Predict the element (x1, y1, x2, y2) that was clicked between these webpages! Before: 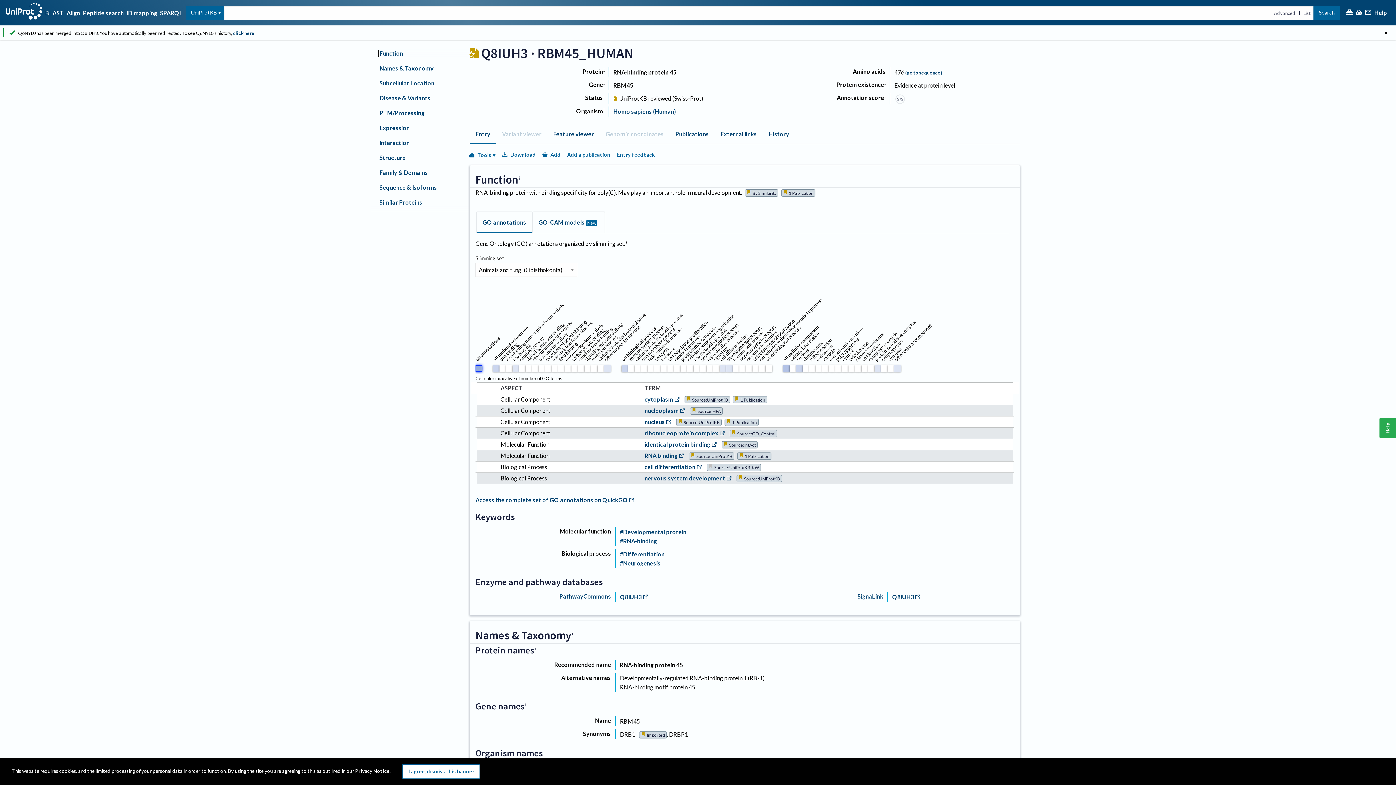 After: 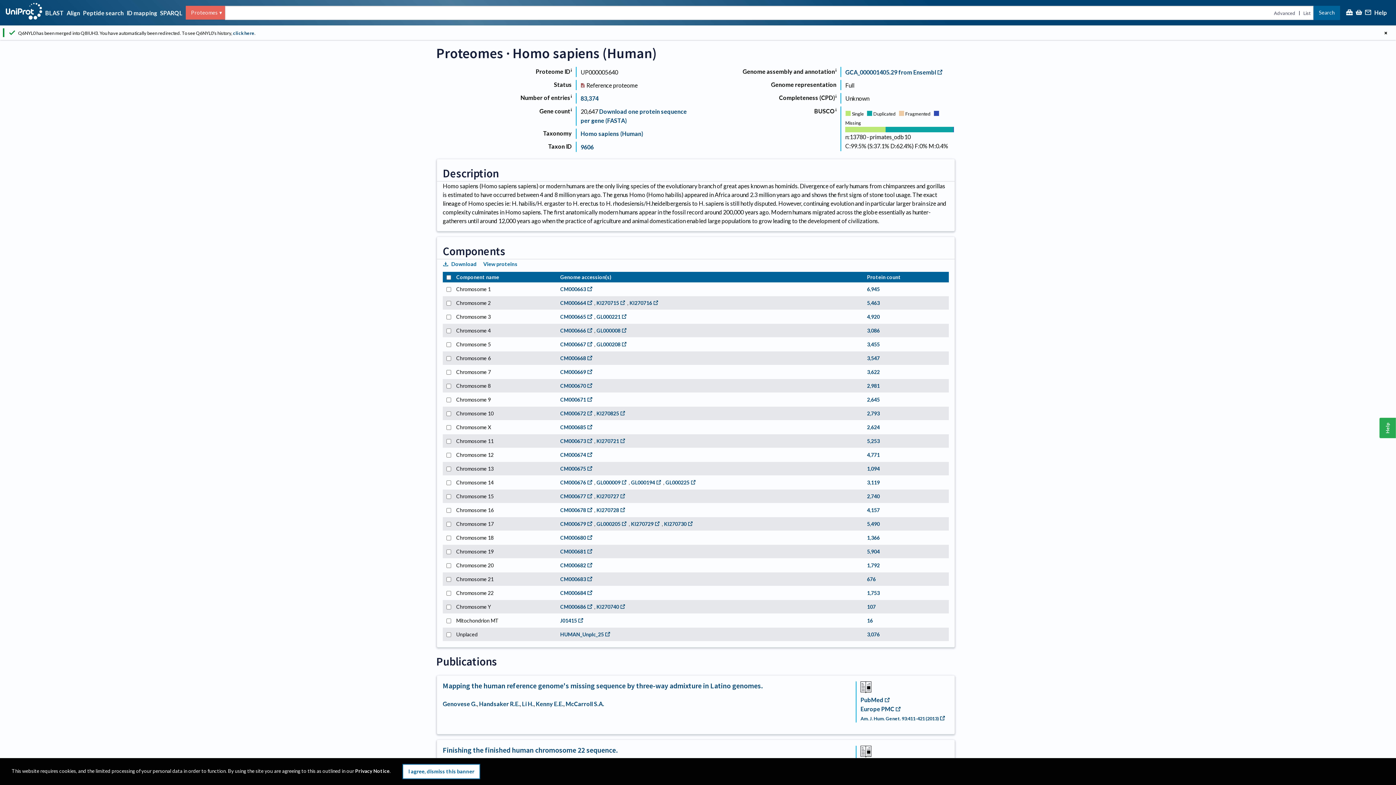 Action: bbox: (620, 655, 657, 662) label: UP000005640